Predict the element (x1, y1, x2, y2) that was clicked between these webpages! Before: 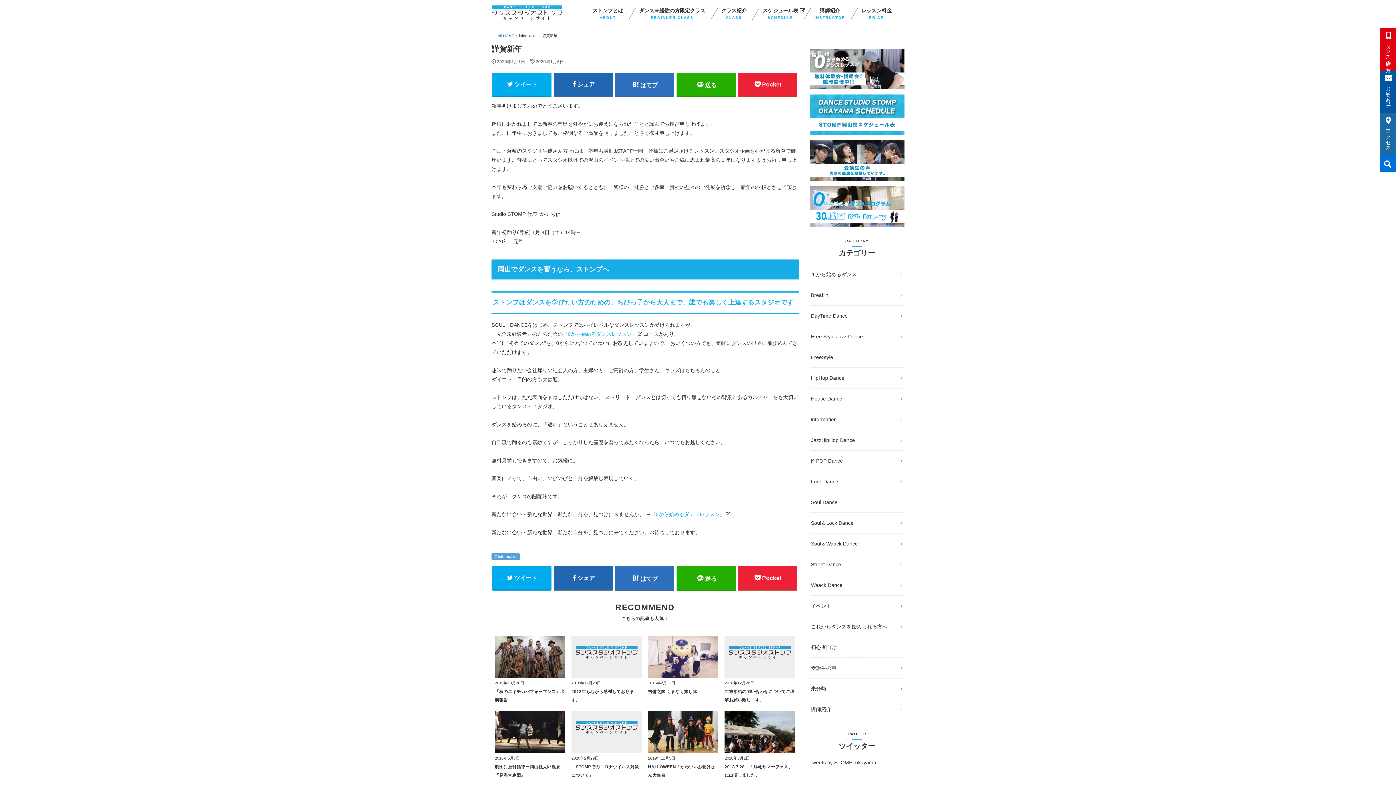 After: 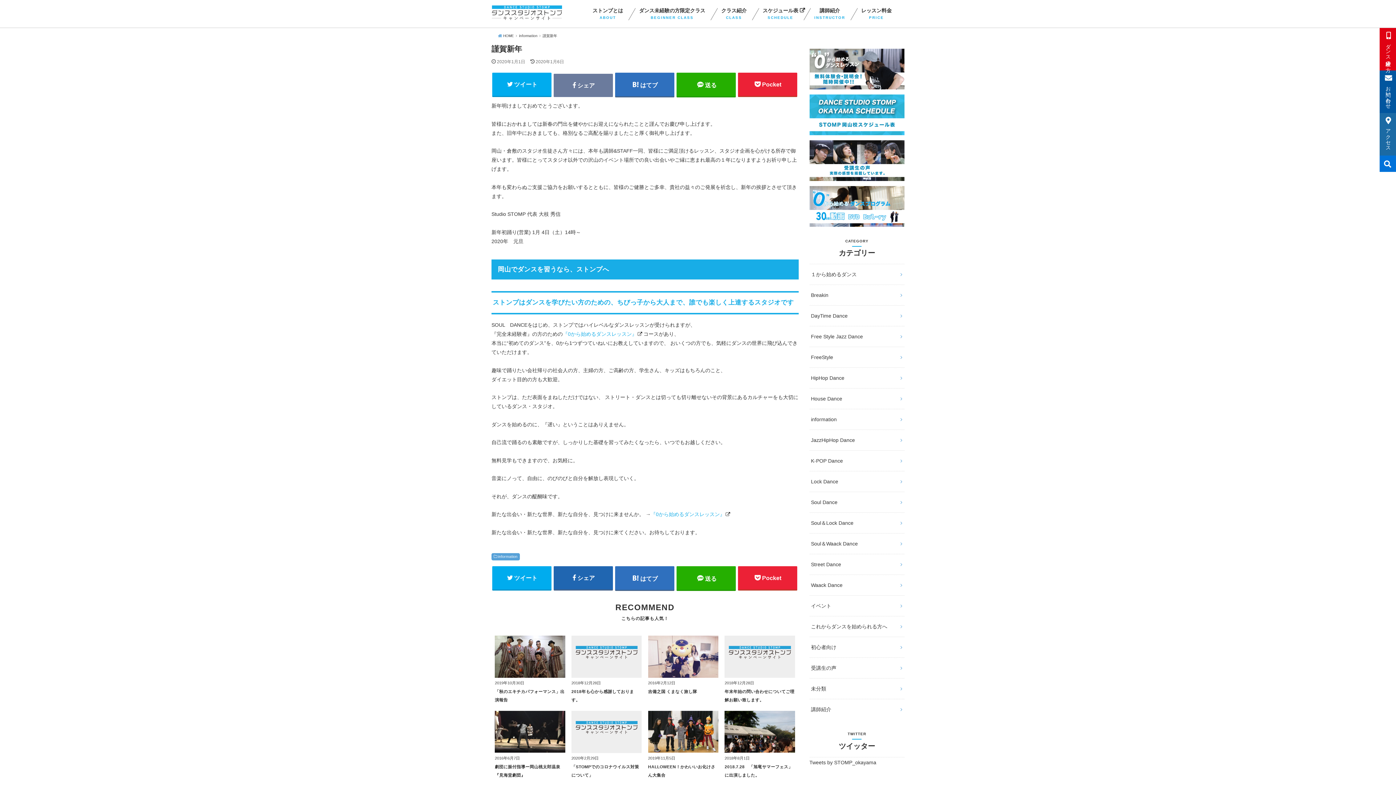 Action: bbox: (553, 72, 613, 96) label: シェア